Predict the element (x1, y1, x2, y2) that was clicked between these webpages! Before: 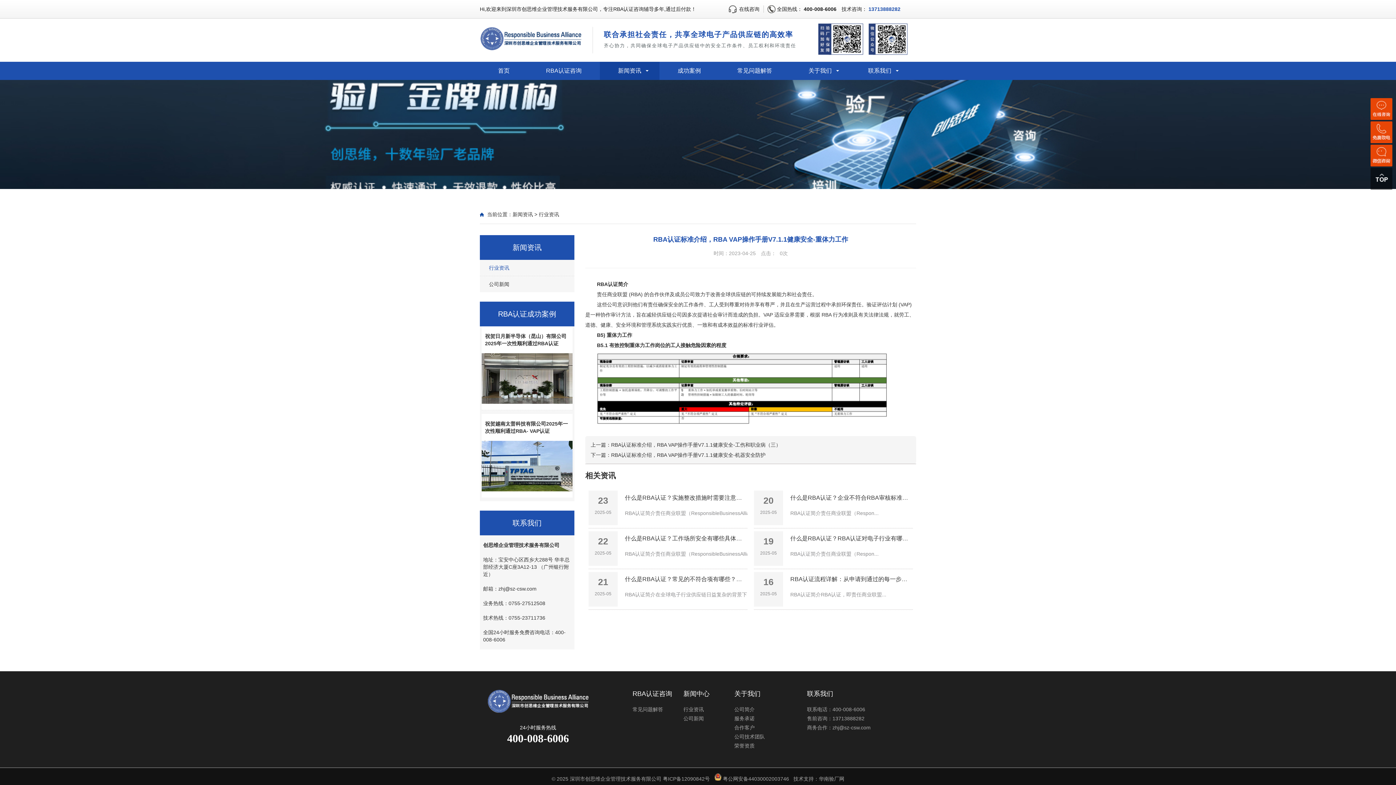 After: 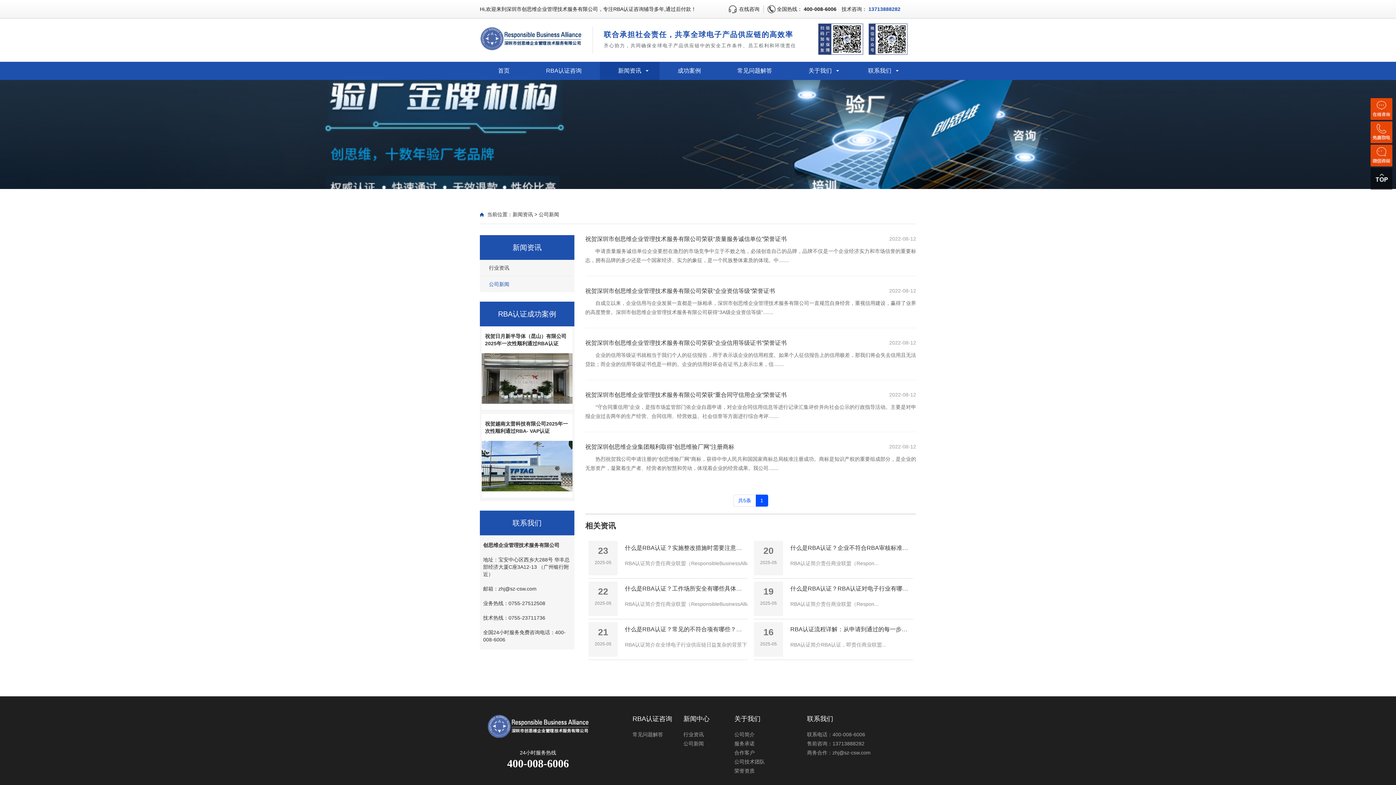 Action: bbox: (683, 716, 704, 721) label: 公司新闻